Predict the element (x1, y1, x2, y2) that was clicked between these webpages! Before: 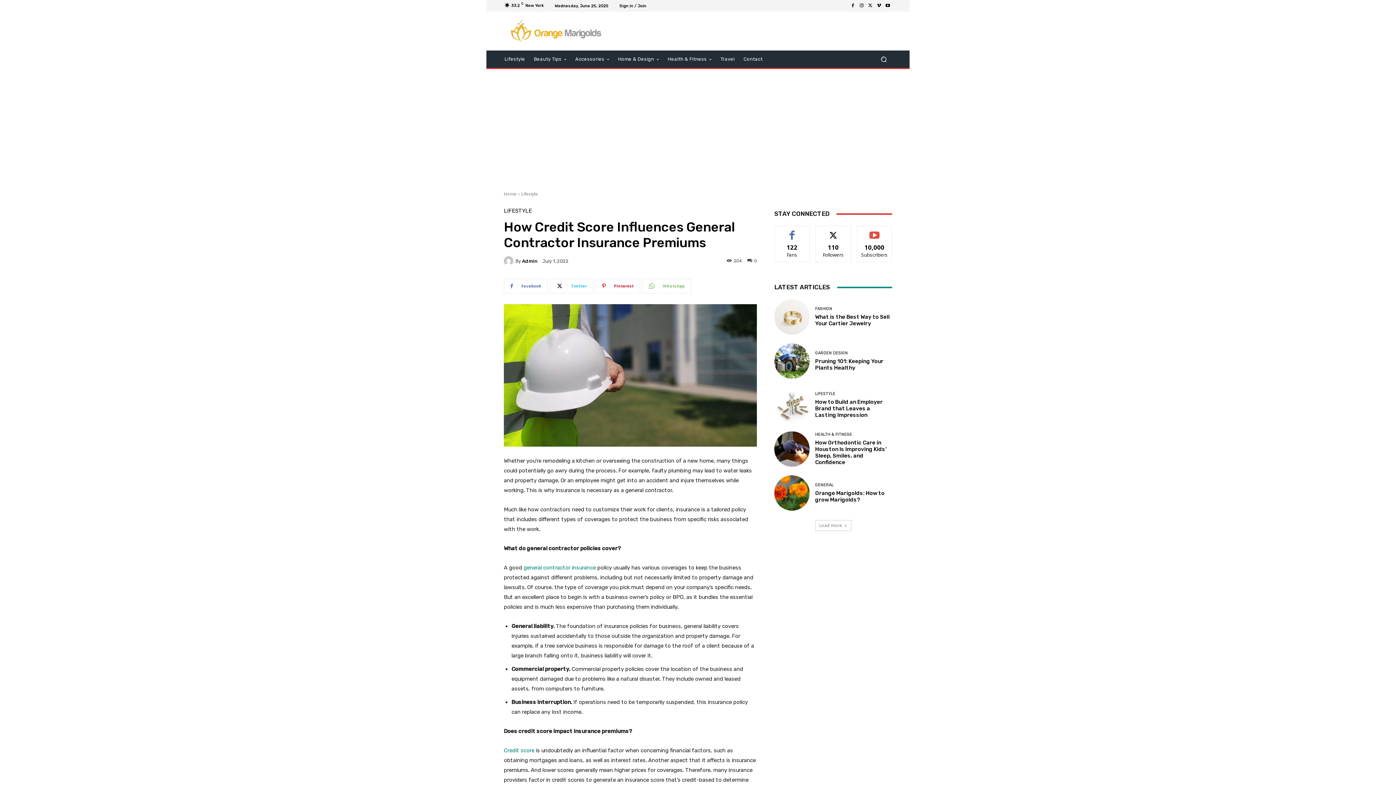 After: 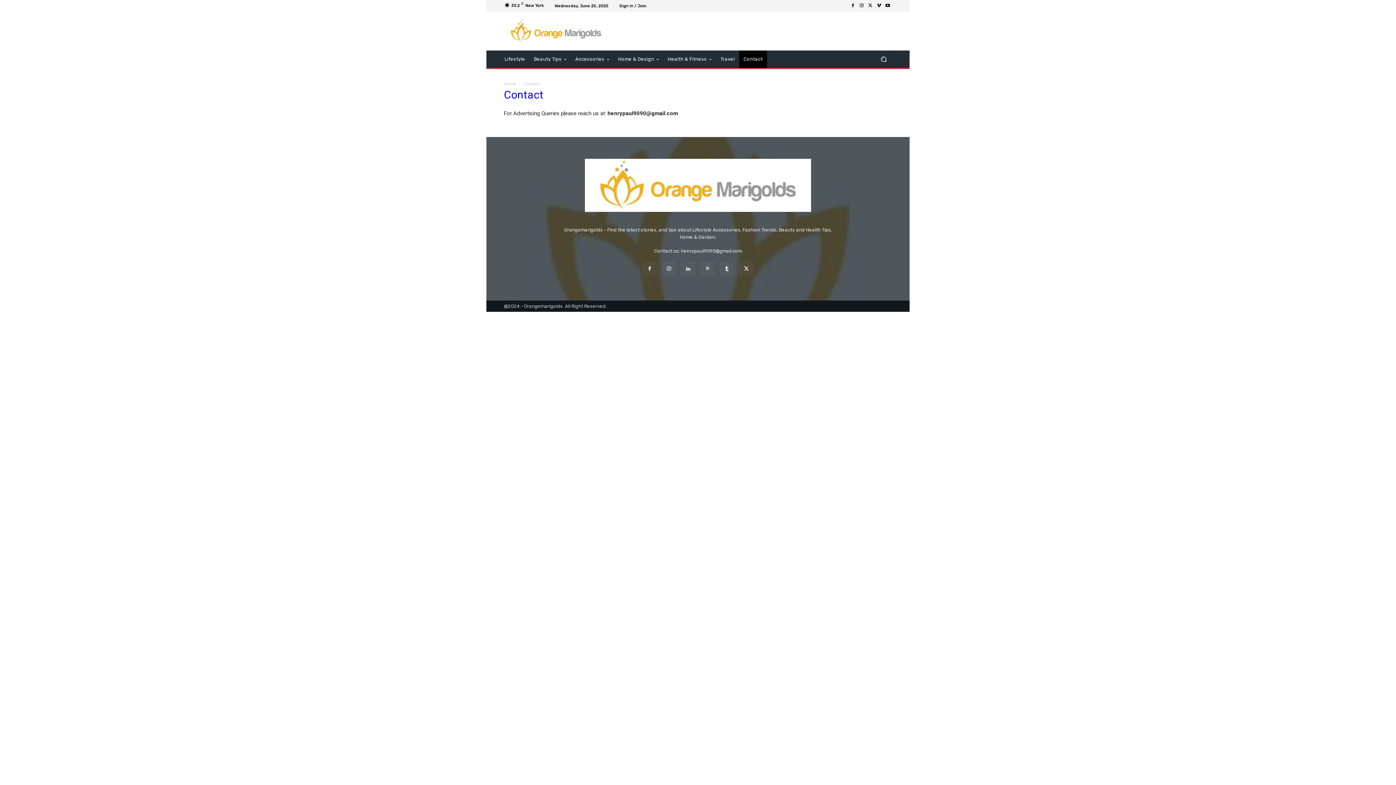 Action: label: Contact bbox: (739, 50, 767, 68)